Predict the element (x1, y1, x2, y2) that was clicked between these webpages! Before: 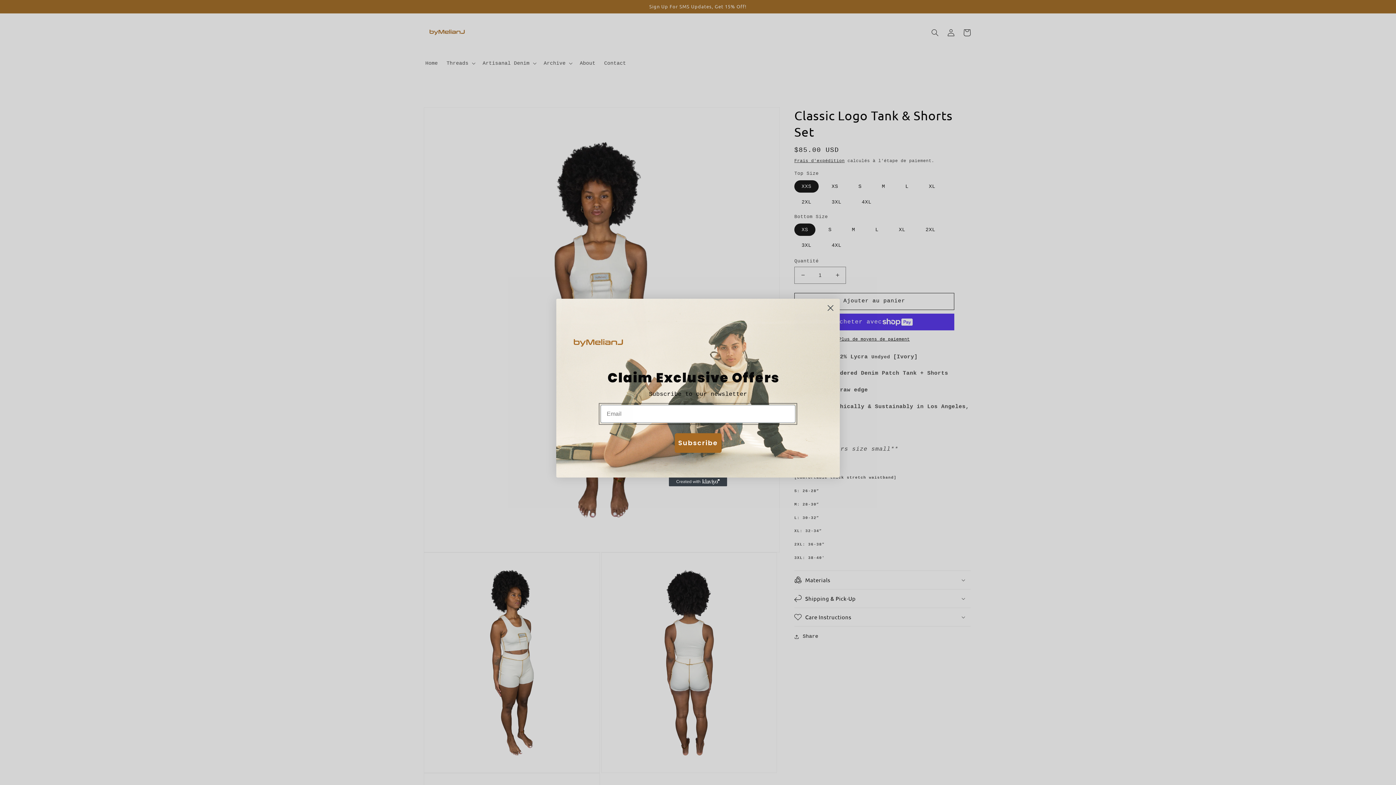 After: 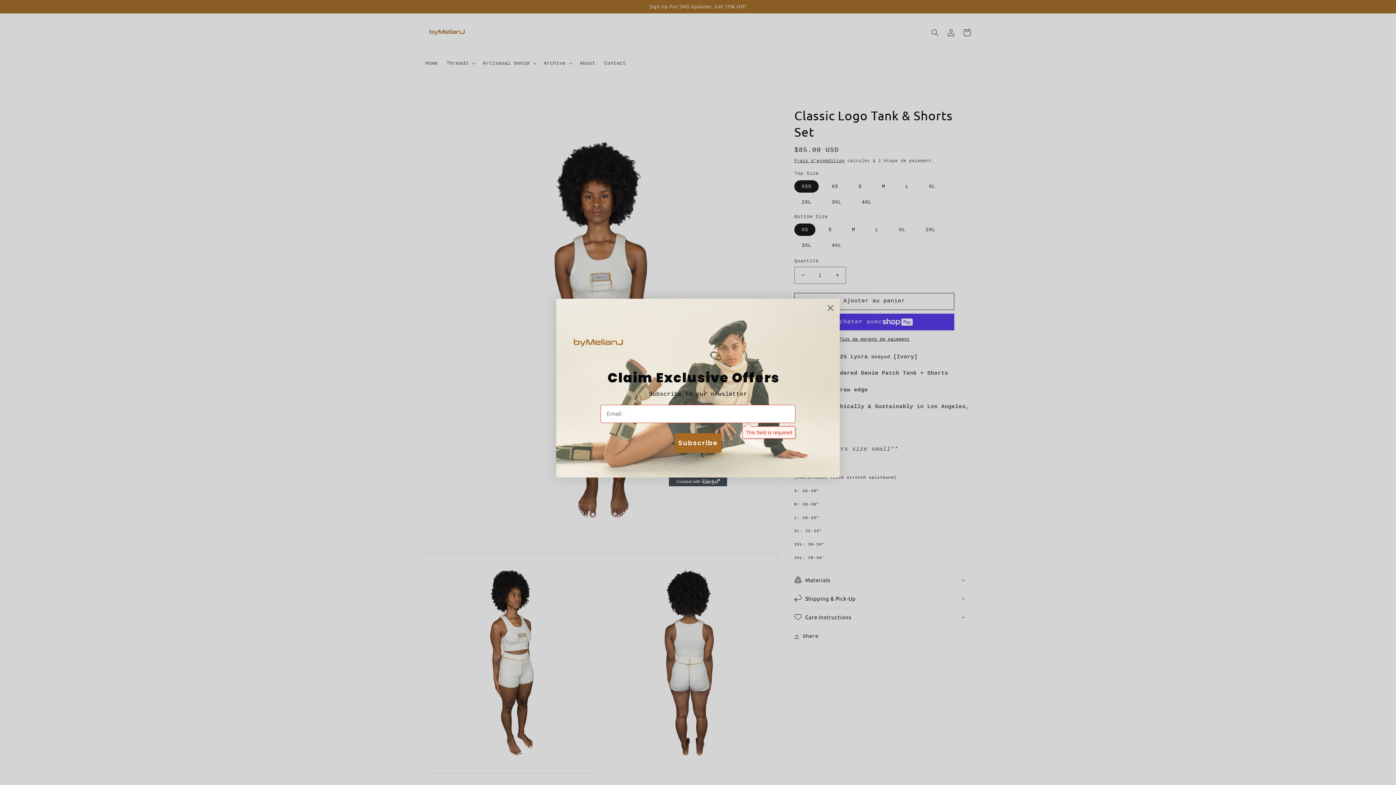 Action: bbox: (674, 433, 721, 453) label: Subscribe